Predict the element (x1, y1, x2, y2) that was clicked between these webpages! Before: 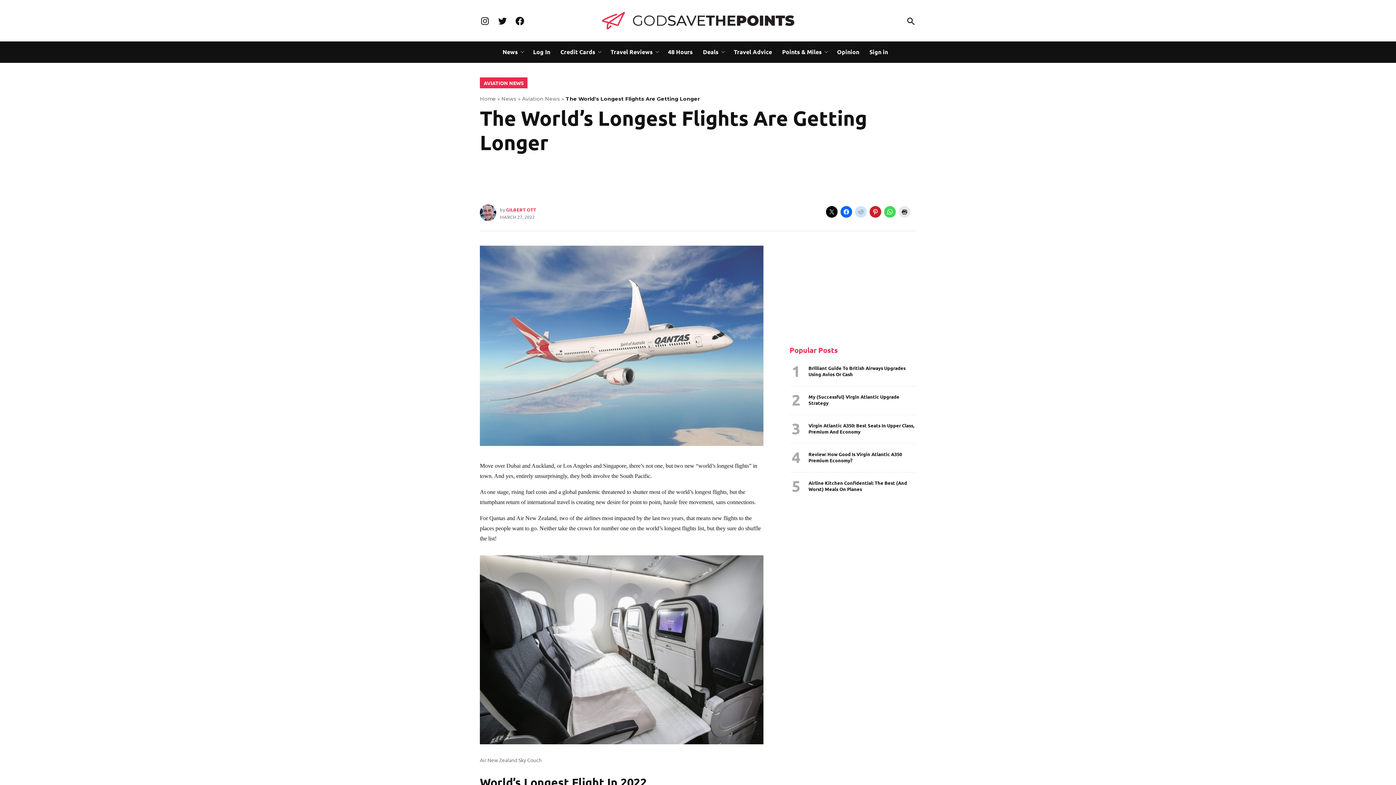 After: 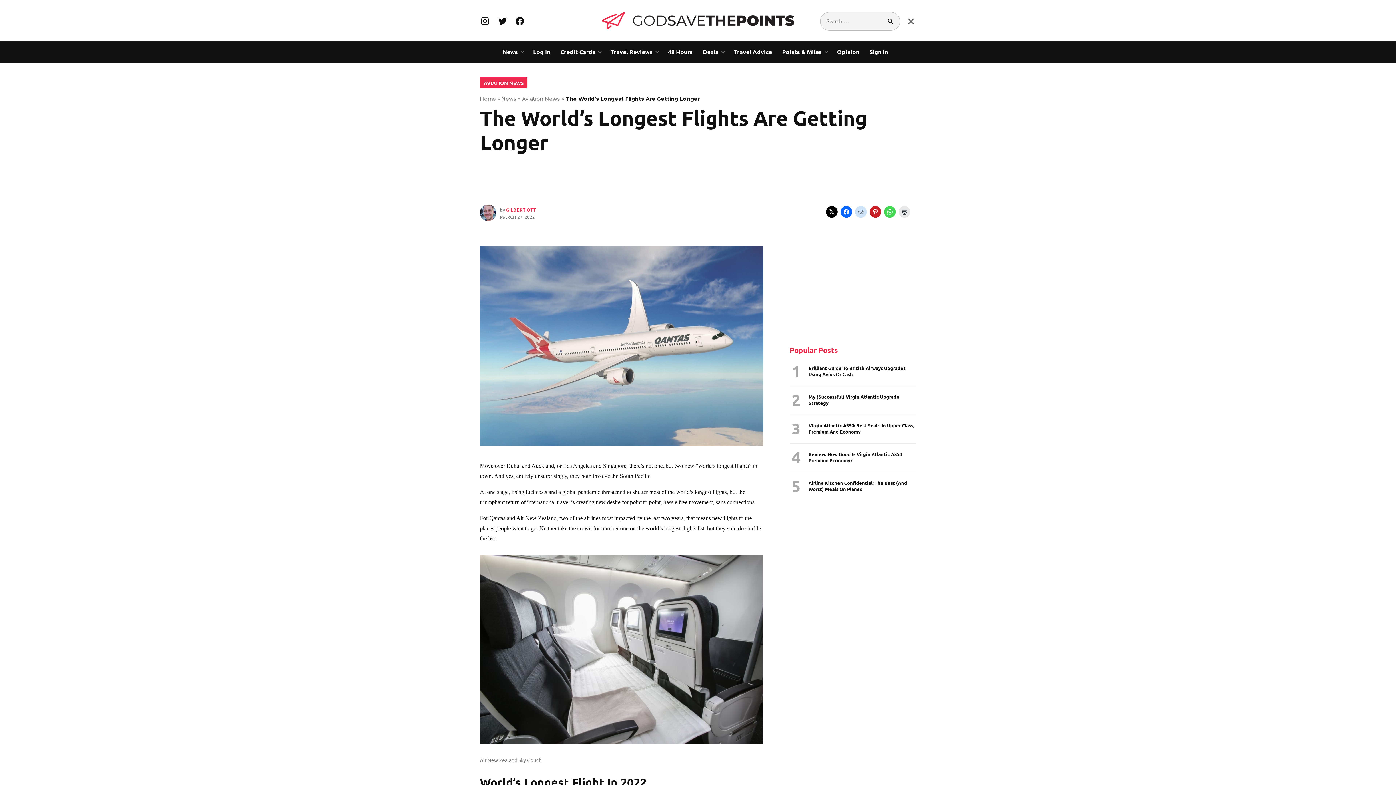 Action: label: Open Search bbox: (906, 14, 916, 27)